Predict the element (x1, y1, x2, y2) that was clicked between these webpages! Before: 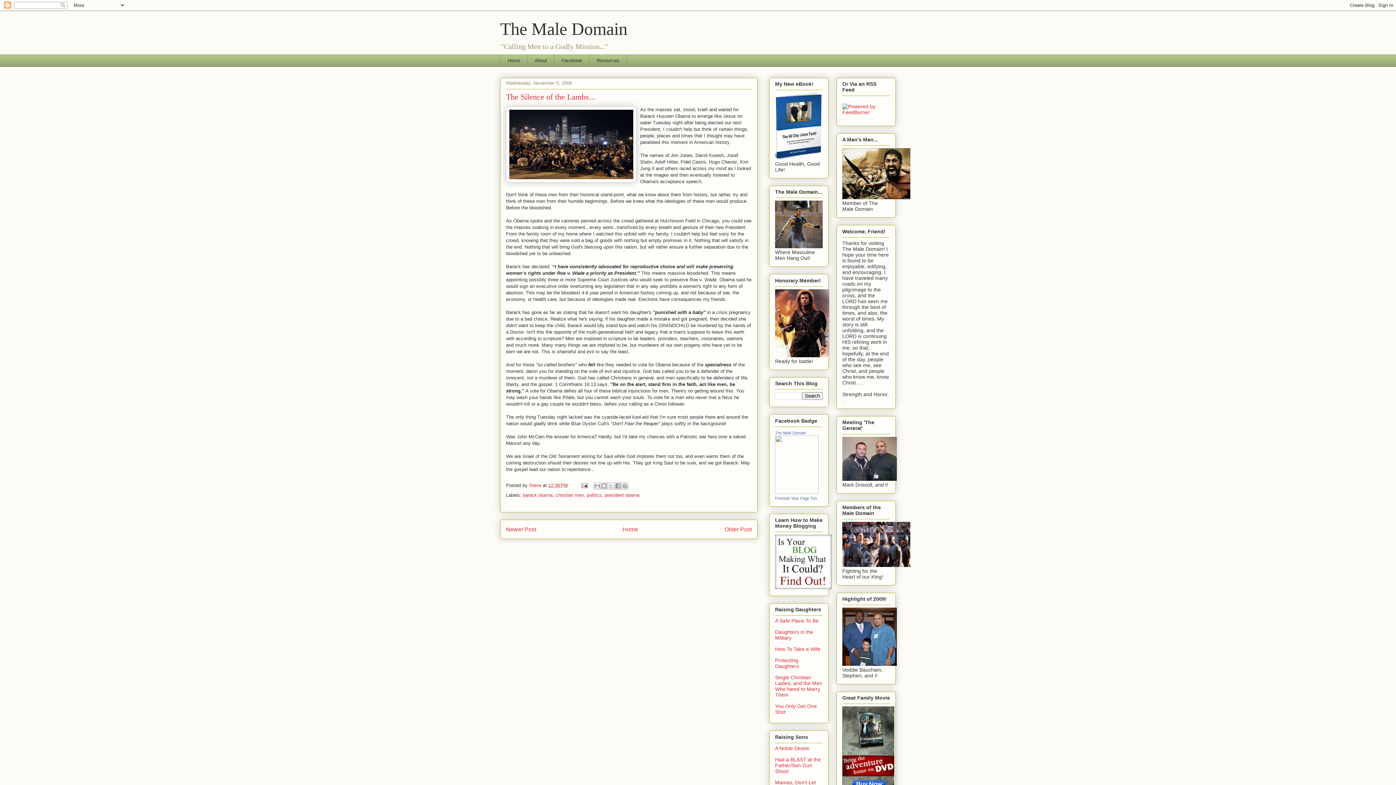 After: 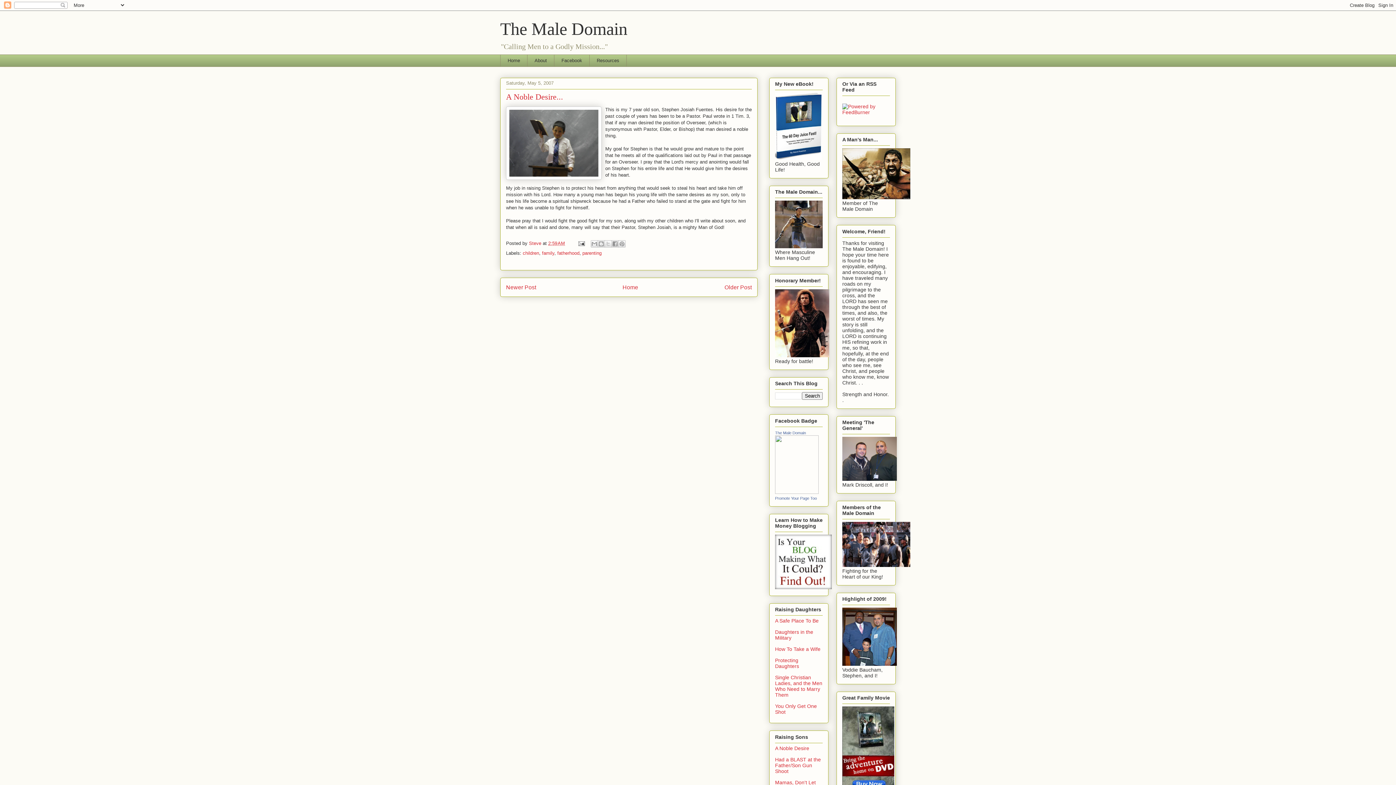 Action: label: A Noble Desire bbox: (775, 745, 809, 751)